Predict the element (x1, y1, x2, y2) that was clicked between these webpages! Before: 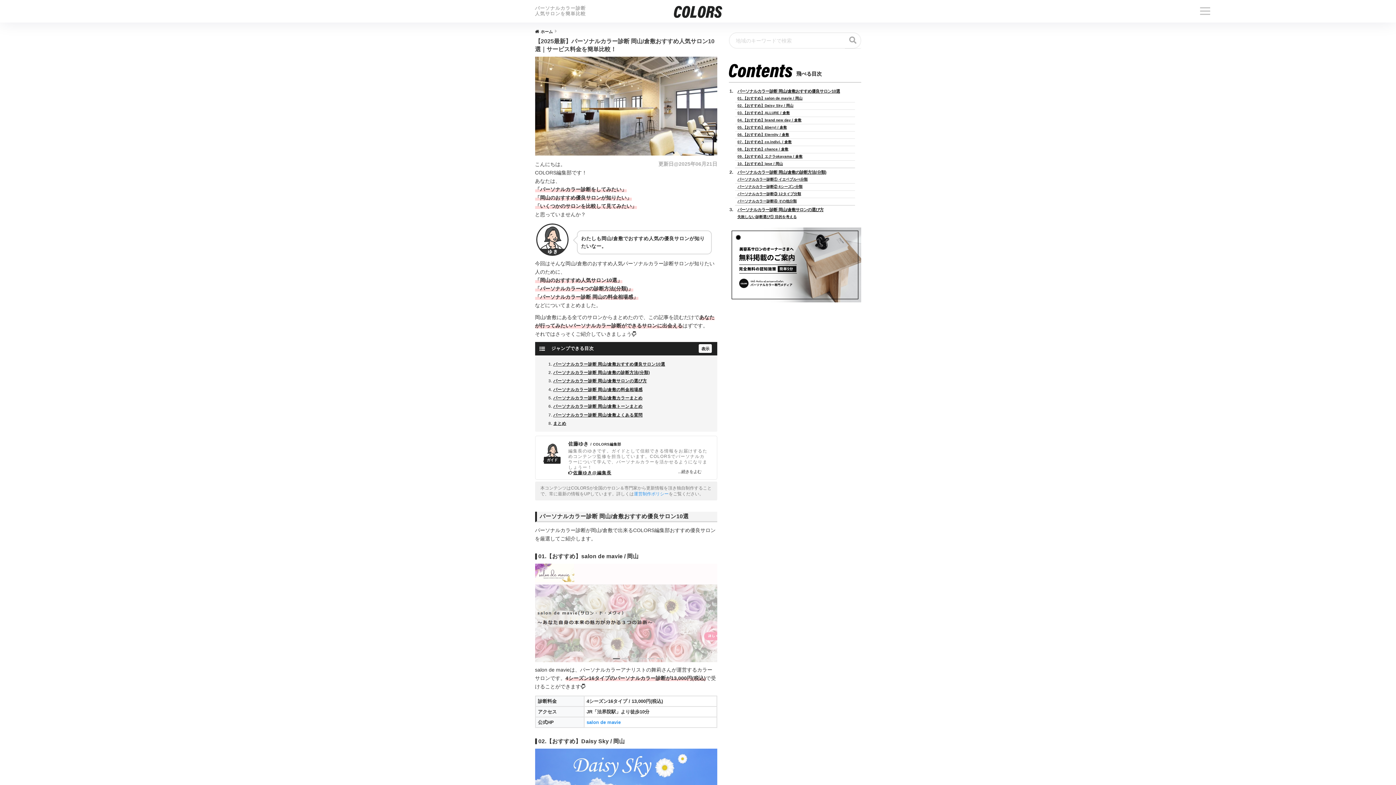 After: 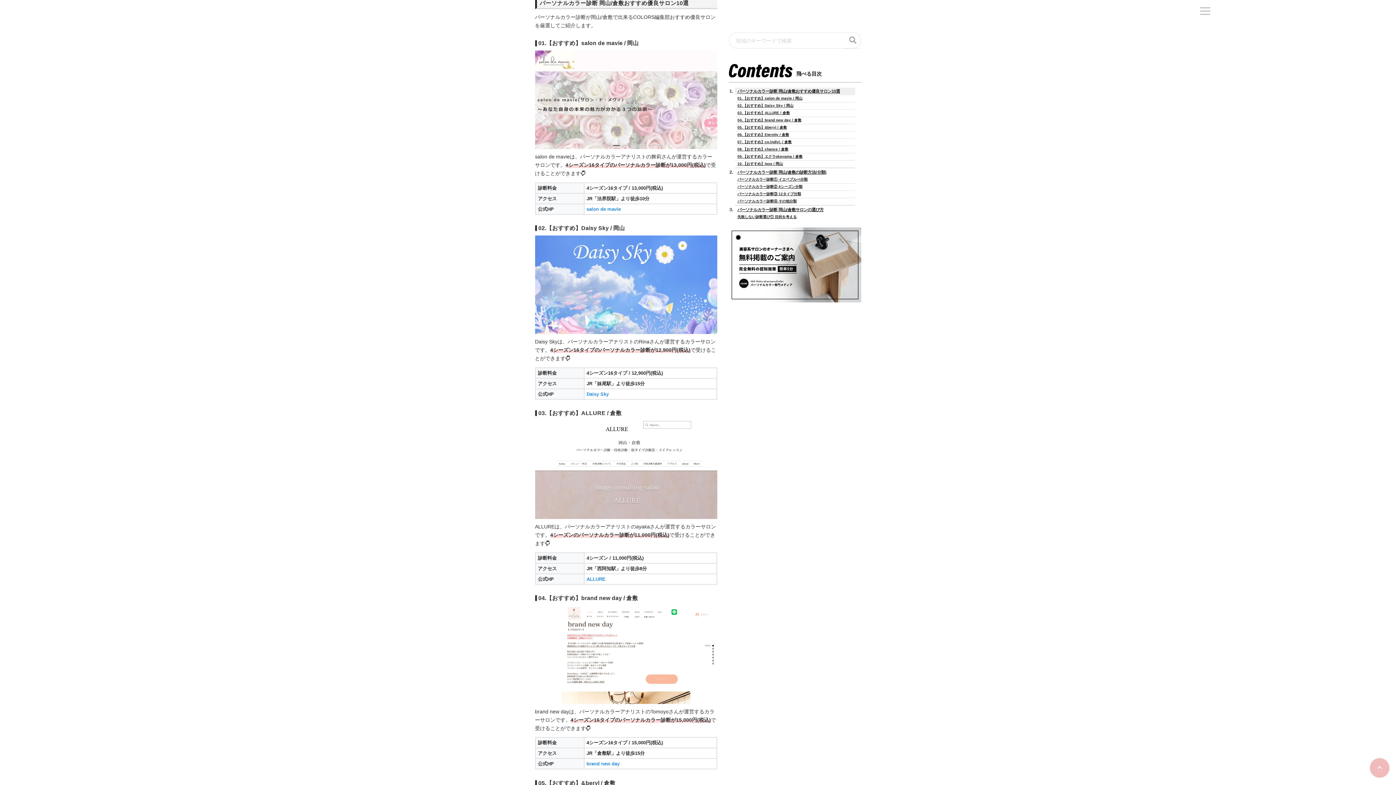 Action: label: パーソナルカラー診断 岡山/倉敷おすすめ優良サロン10選 bbox: (735, 87, 855, 95)